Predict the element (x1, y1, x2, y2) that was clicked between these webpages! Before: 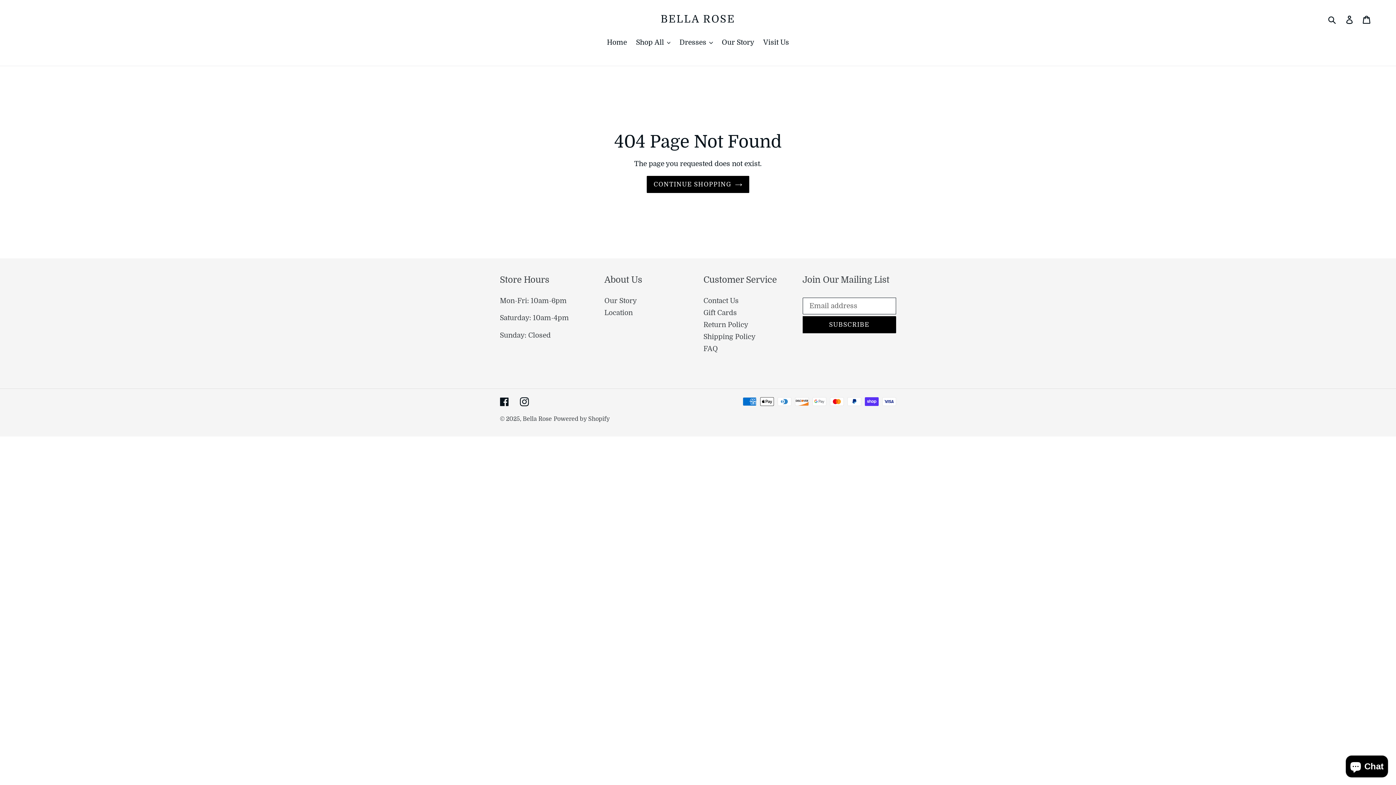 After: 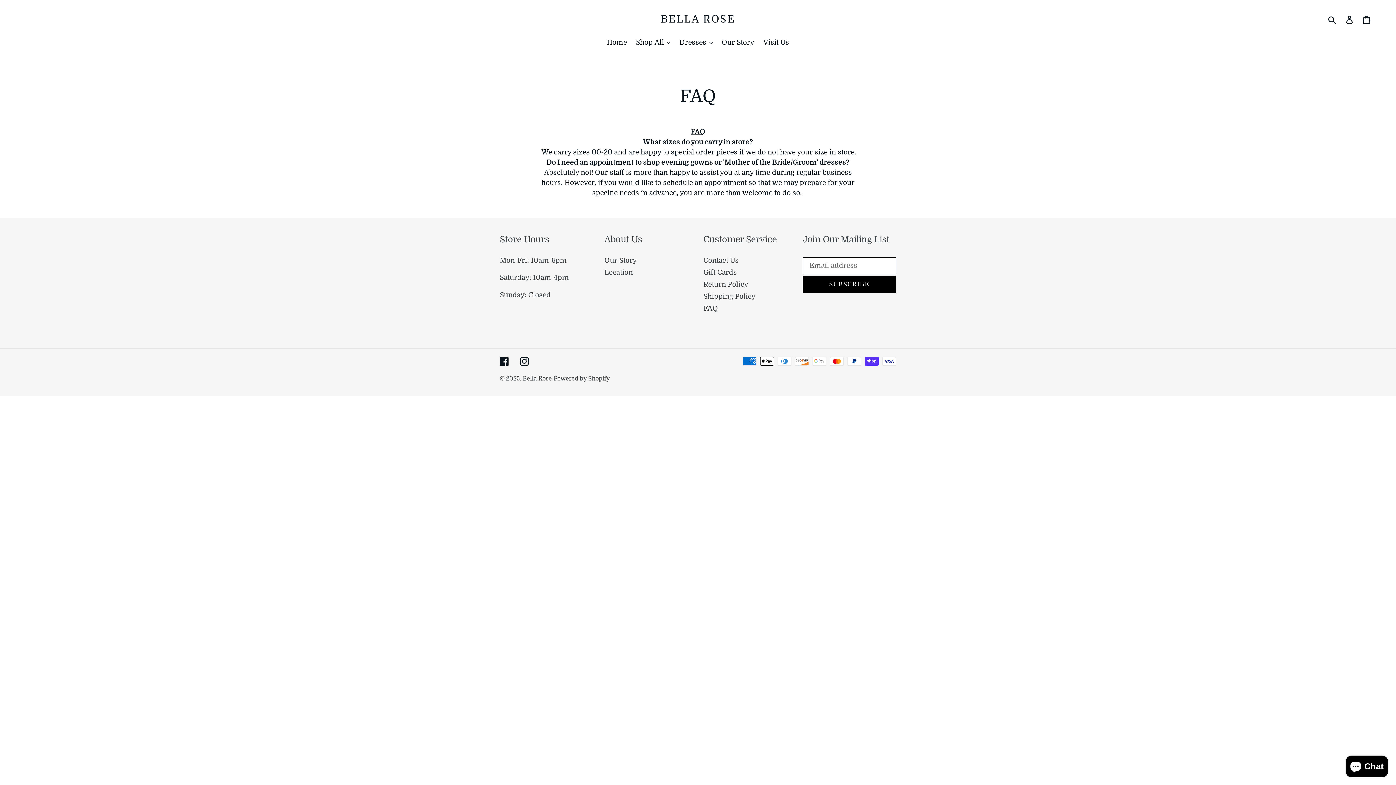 Action: bbox: (703, 345, 718, 353) label: FAQ